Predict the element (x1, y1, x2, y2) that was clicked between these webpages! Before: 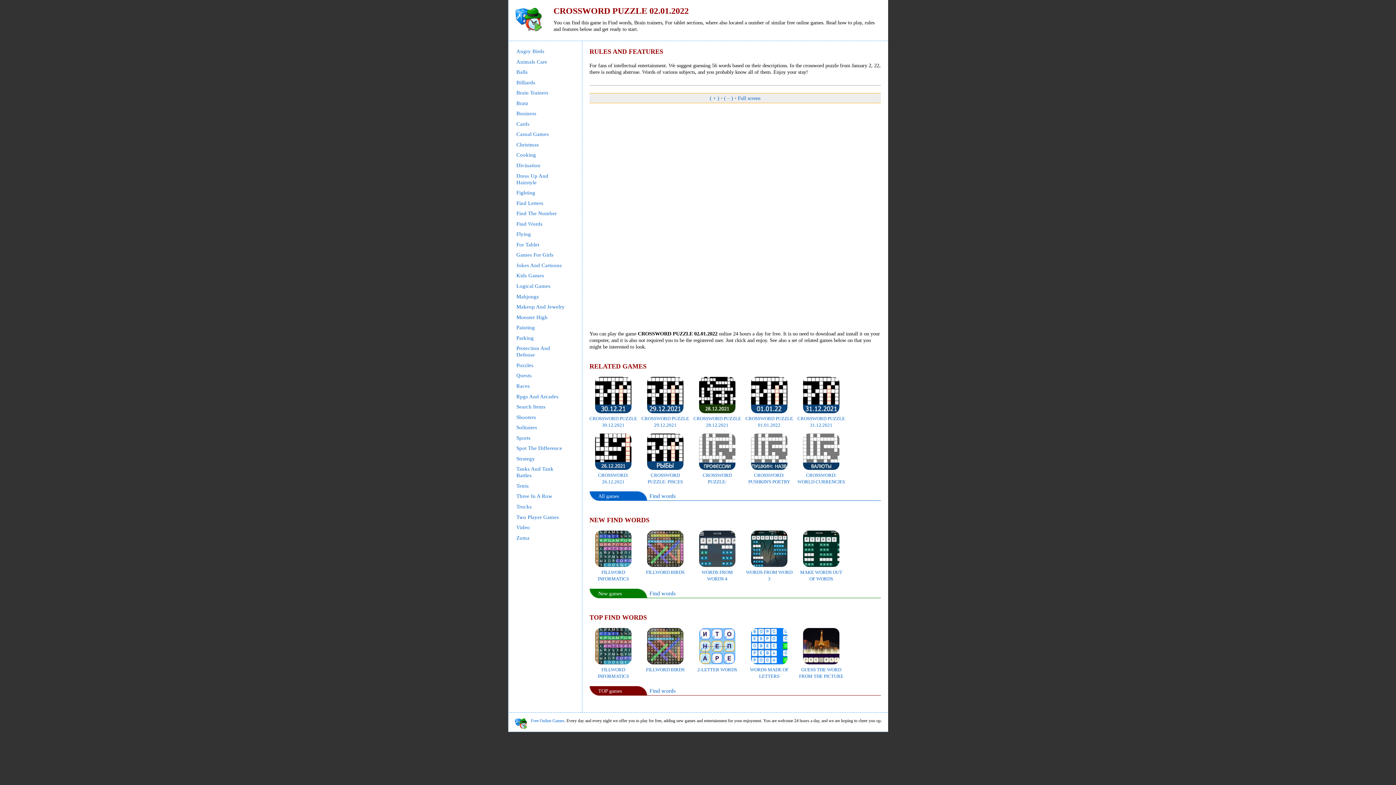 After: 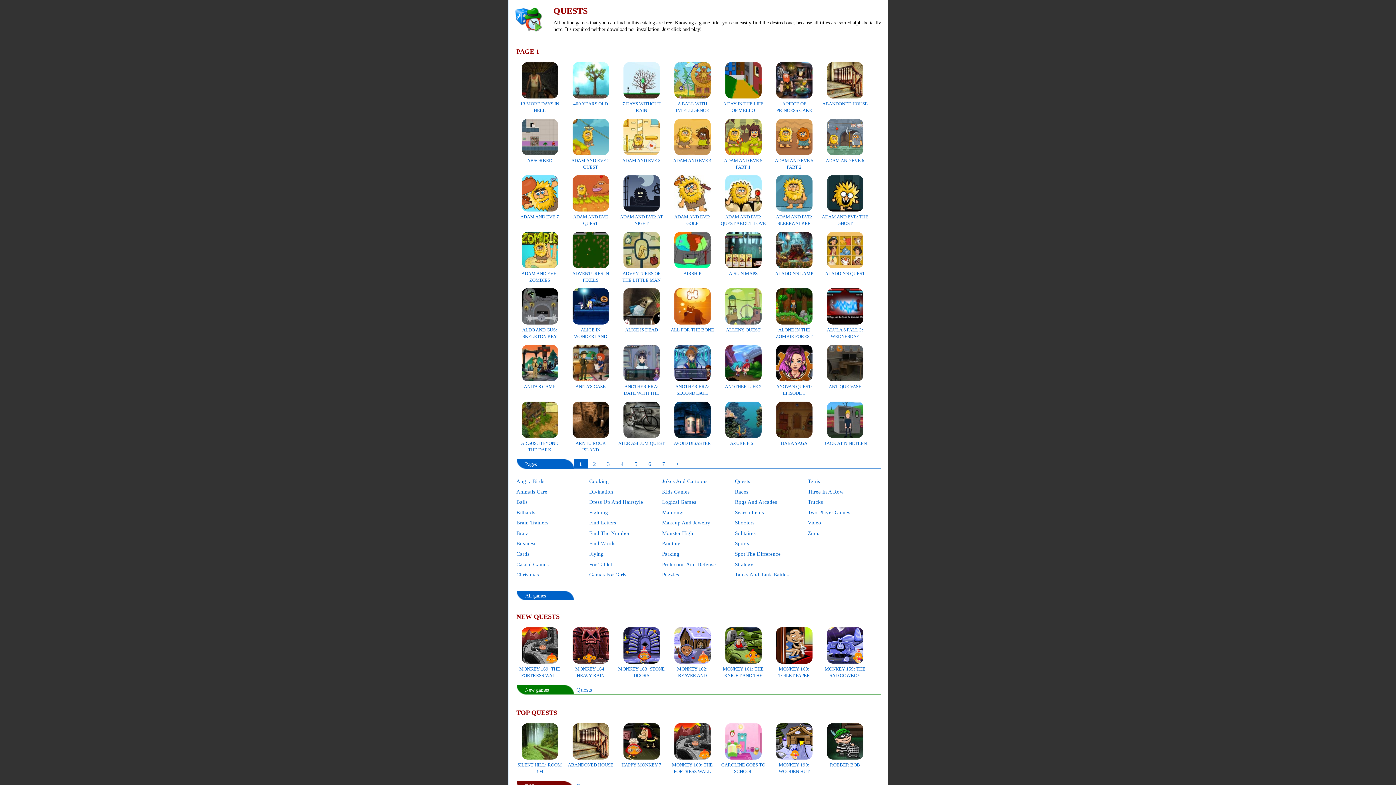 Action: bbox: (516, 372, 531, 378) label: Quests